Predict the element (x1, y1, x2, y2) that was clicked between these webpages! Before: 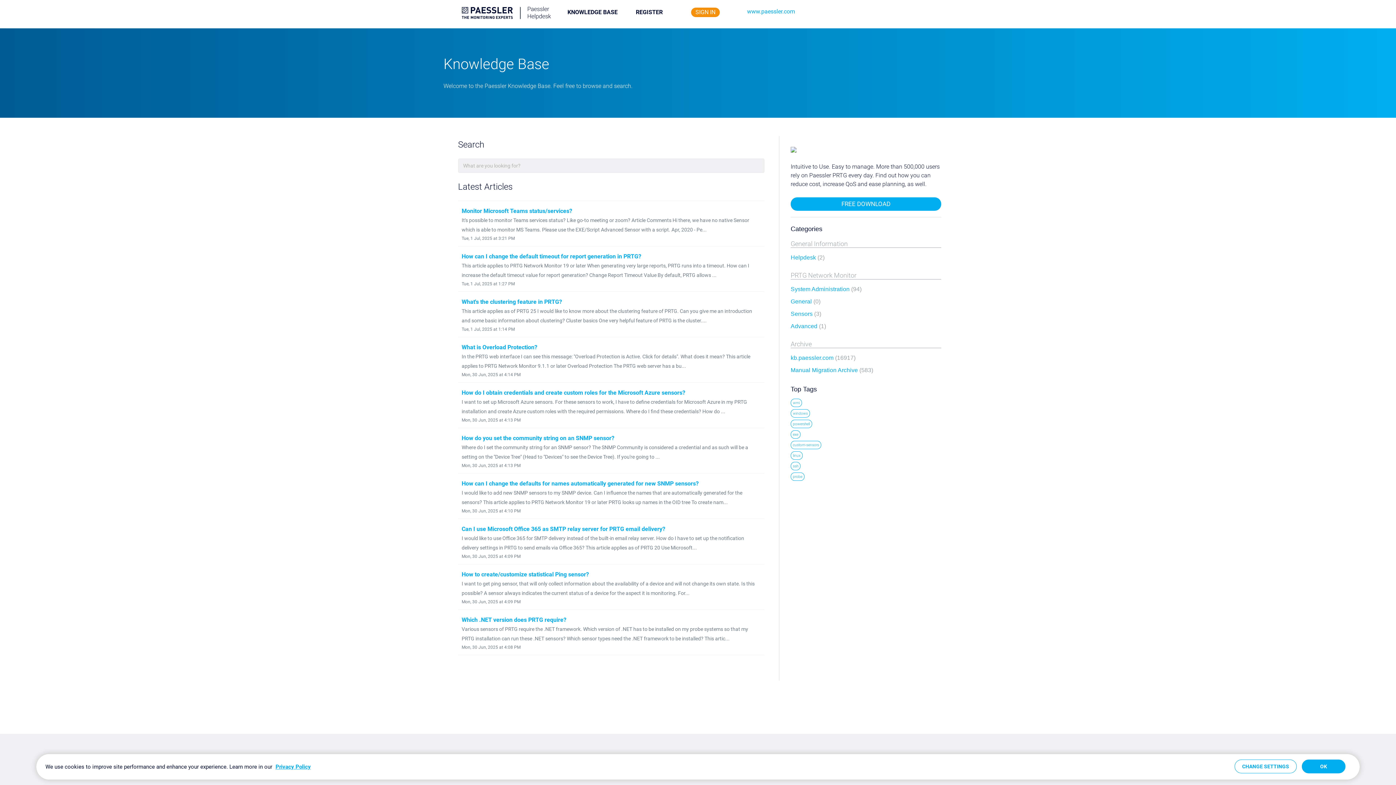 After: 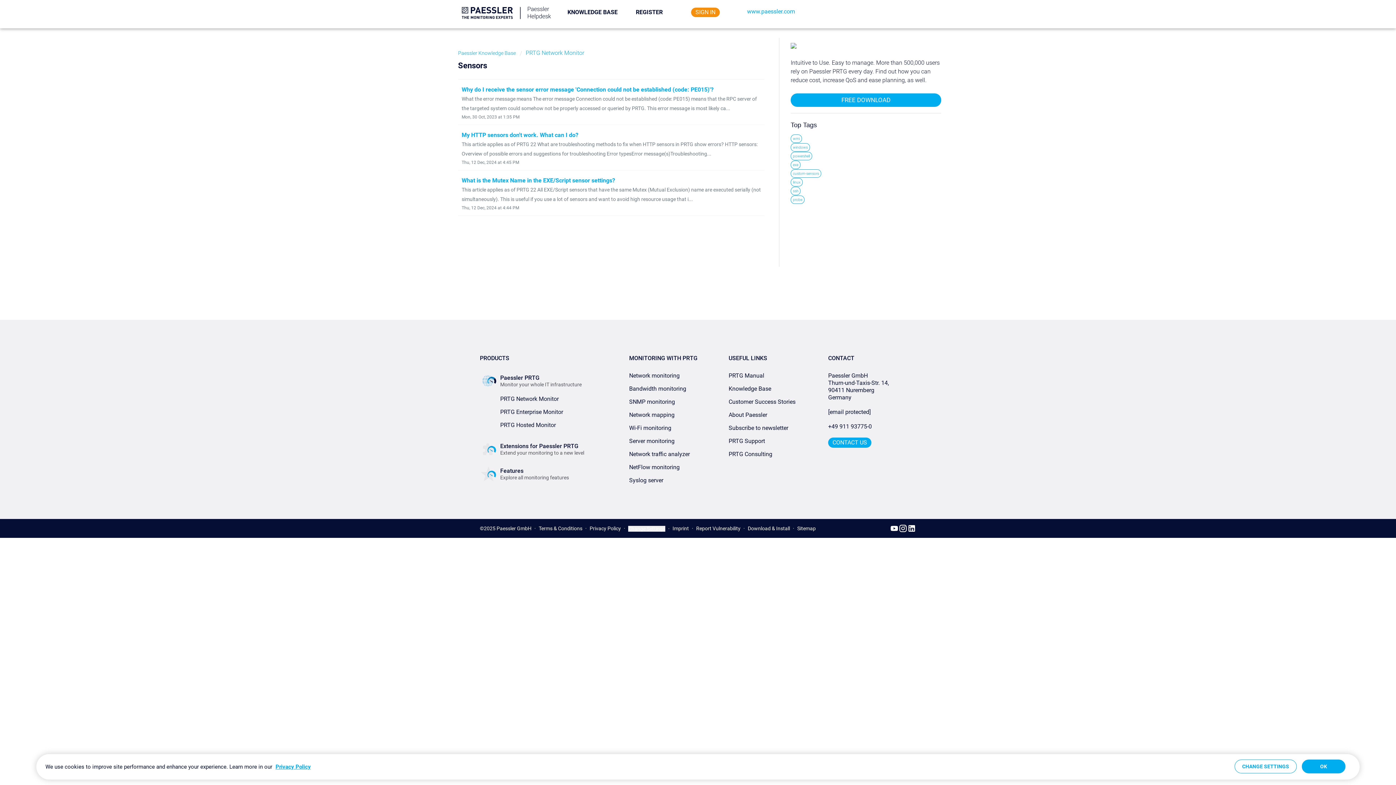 Action: label: Sensors 3 bbox: (790, 310, 821, 316)